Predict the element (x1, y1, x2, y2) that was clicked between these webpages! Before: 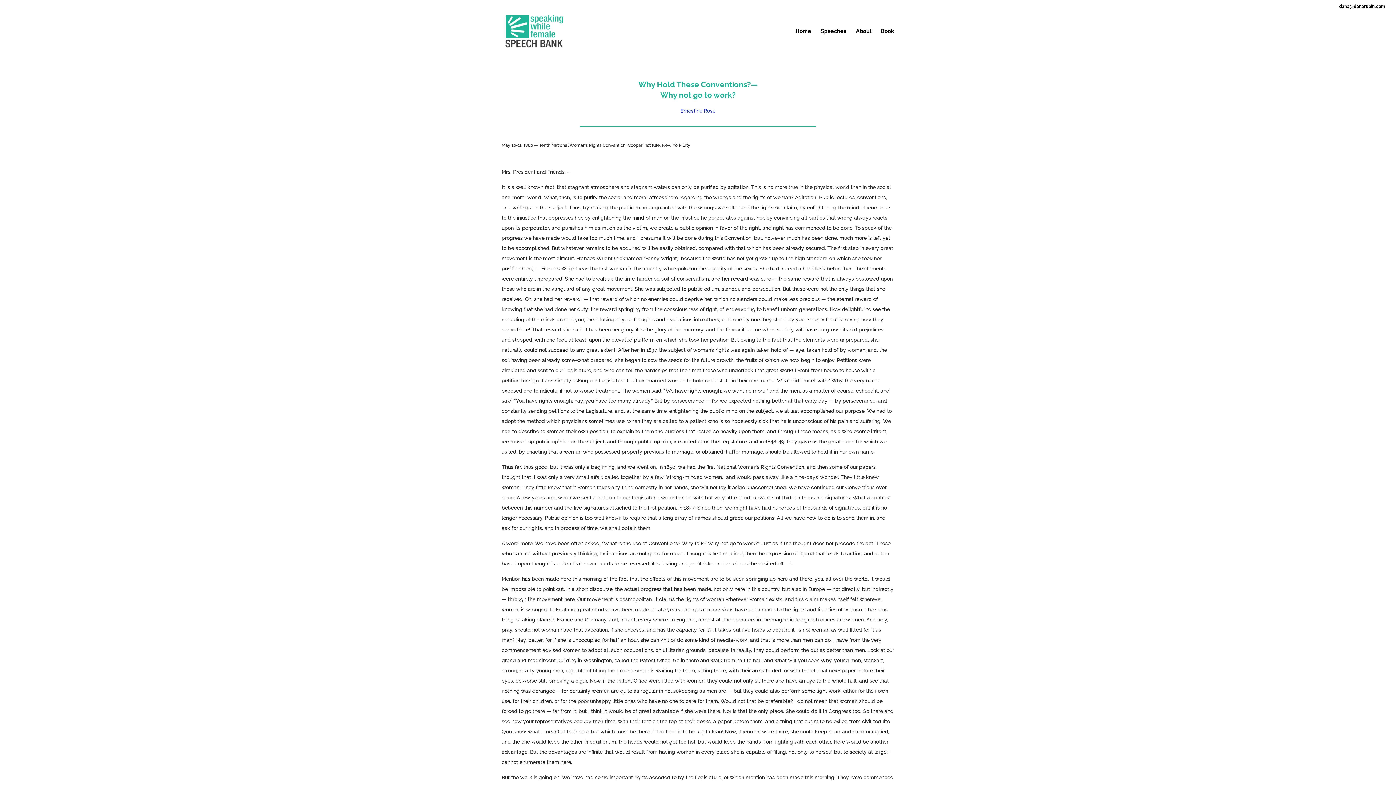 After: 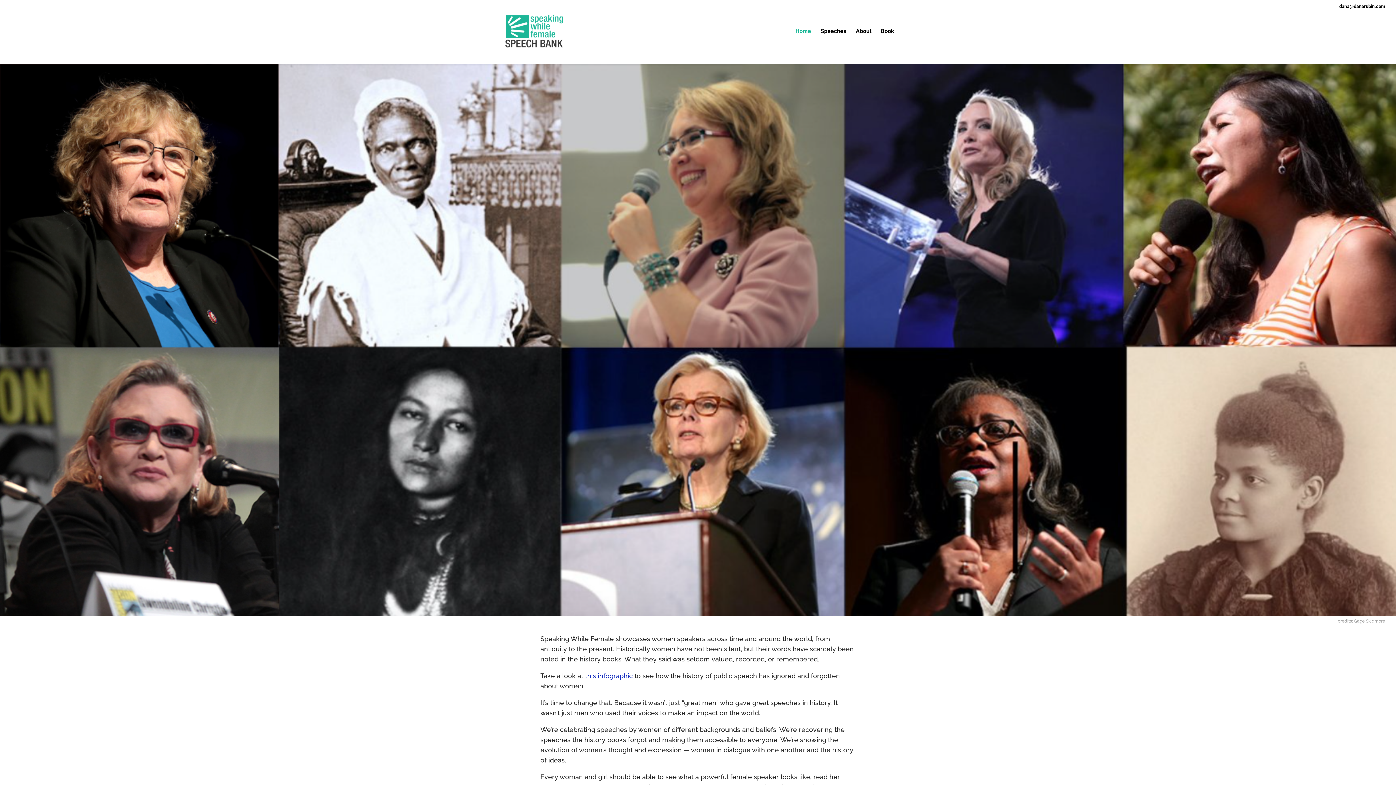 Action: bbox: (503, 26, 565, 34)